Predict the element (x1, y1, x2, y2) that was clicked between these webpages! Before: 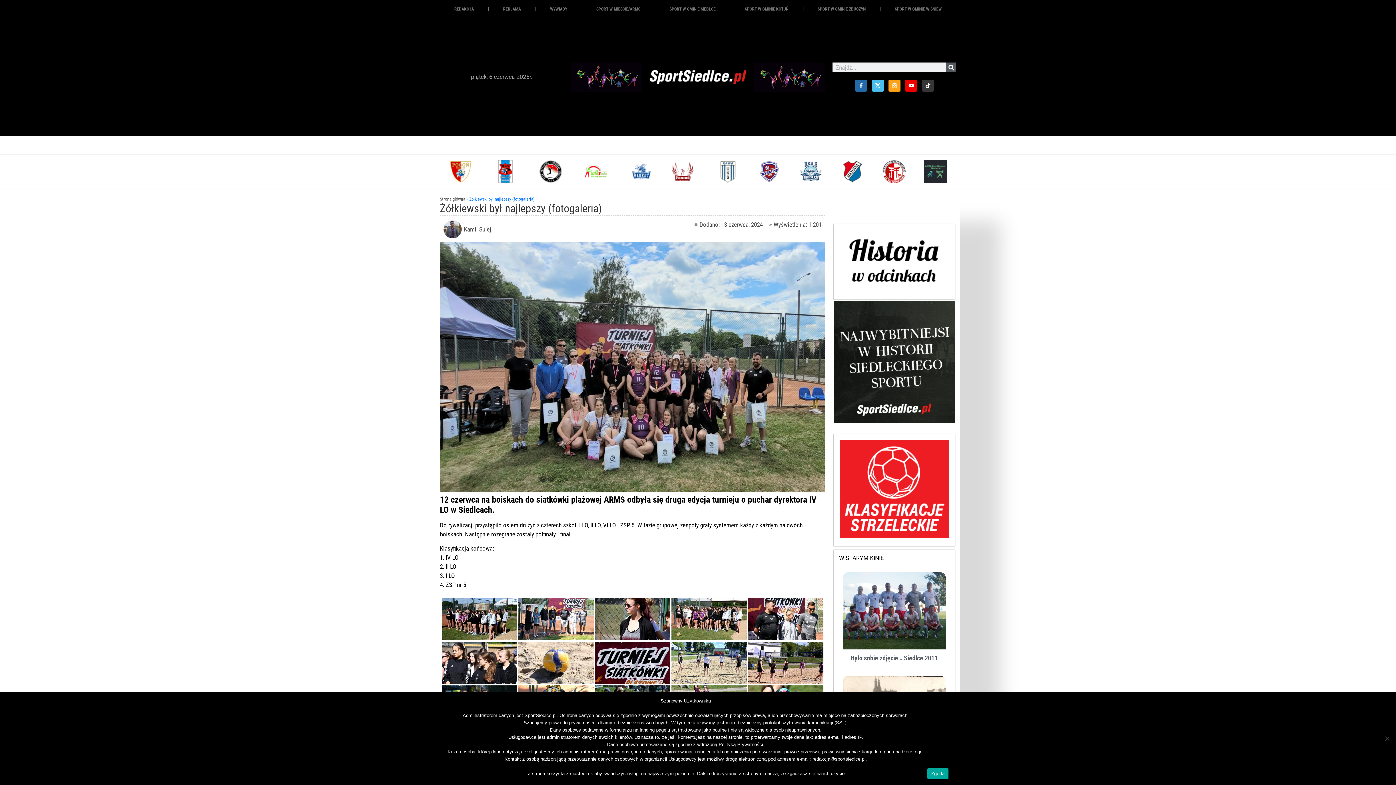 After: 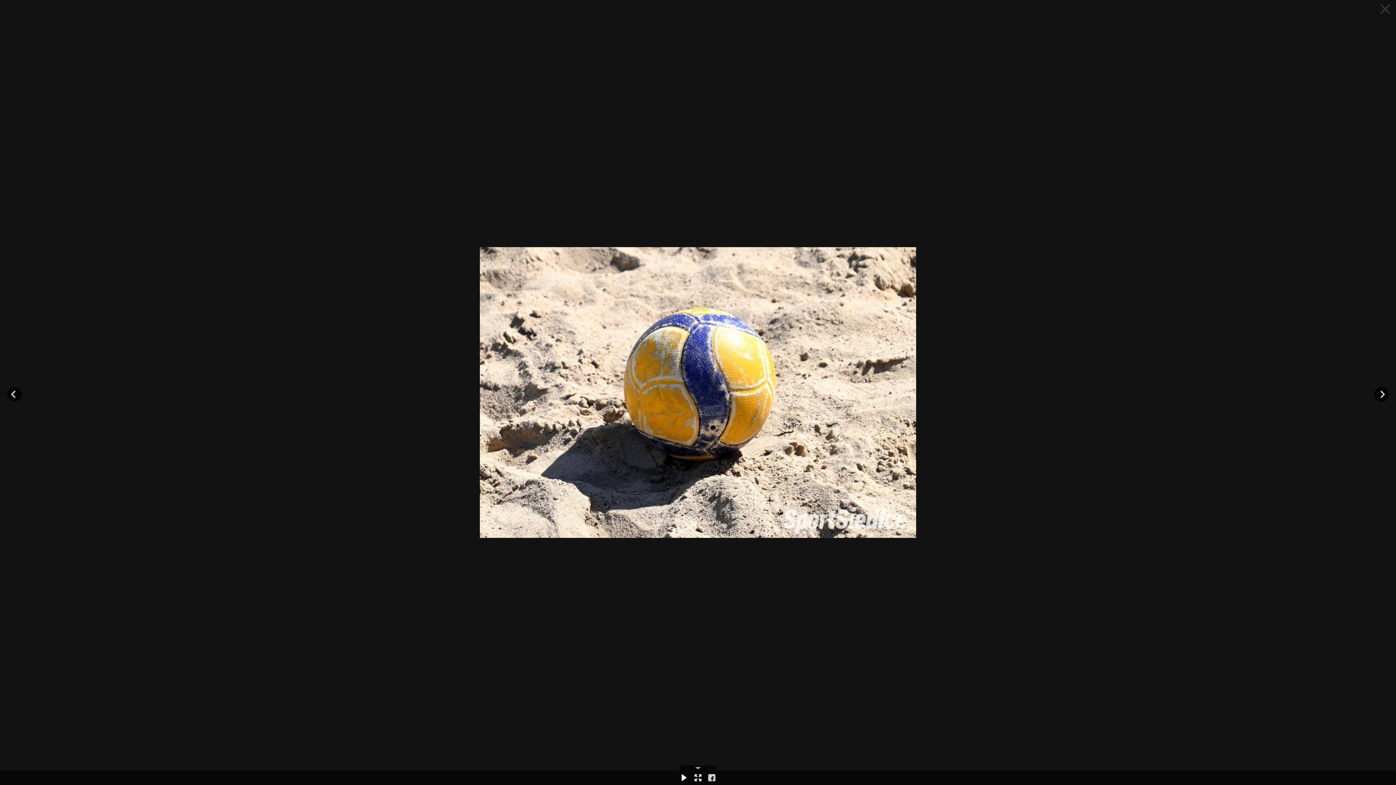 Action: bbox: (518, 642, 593, 684)